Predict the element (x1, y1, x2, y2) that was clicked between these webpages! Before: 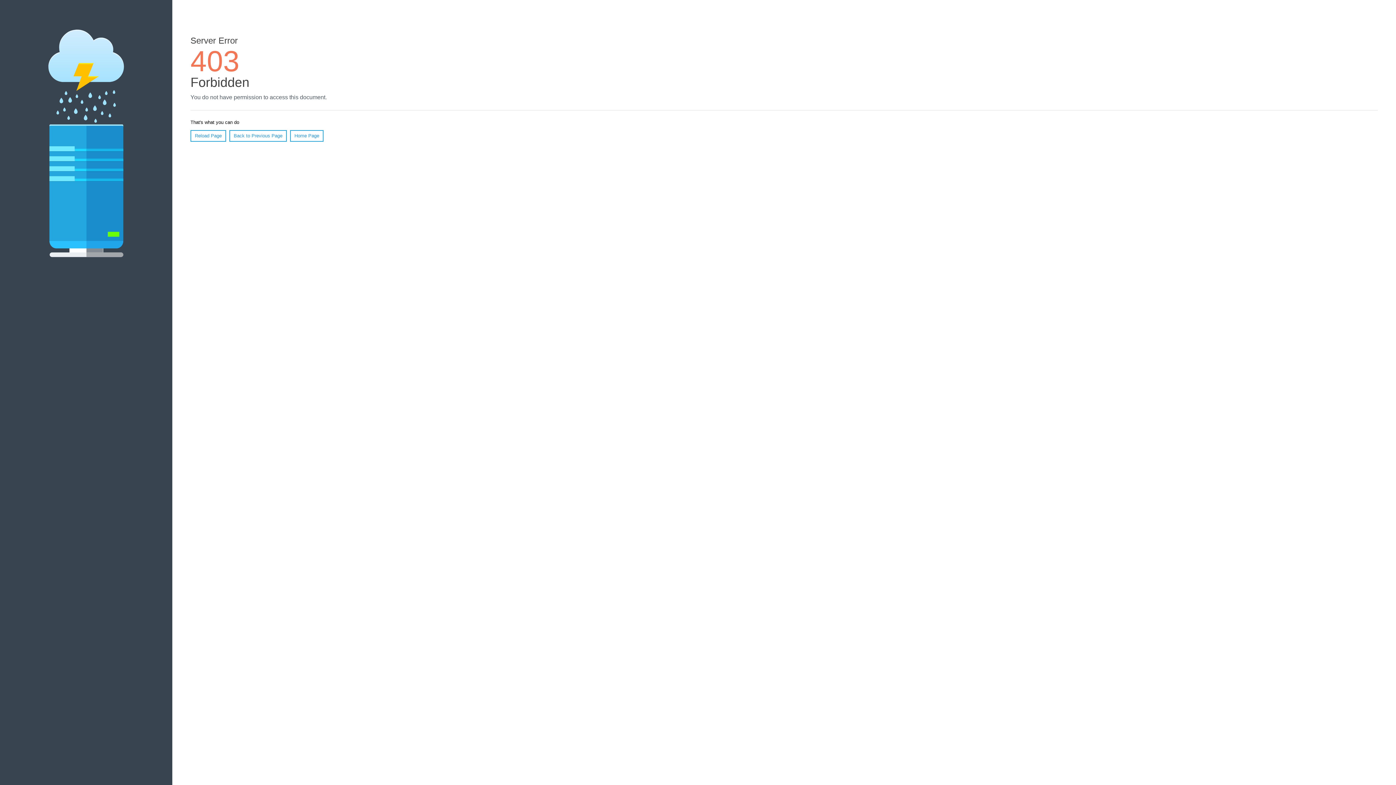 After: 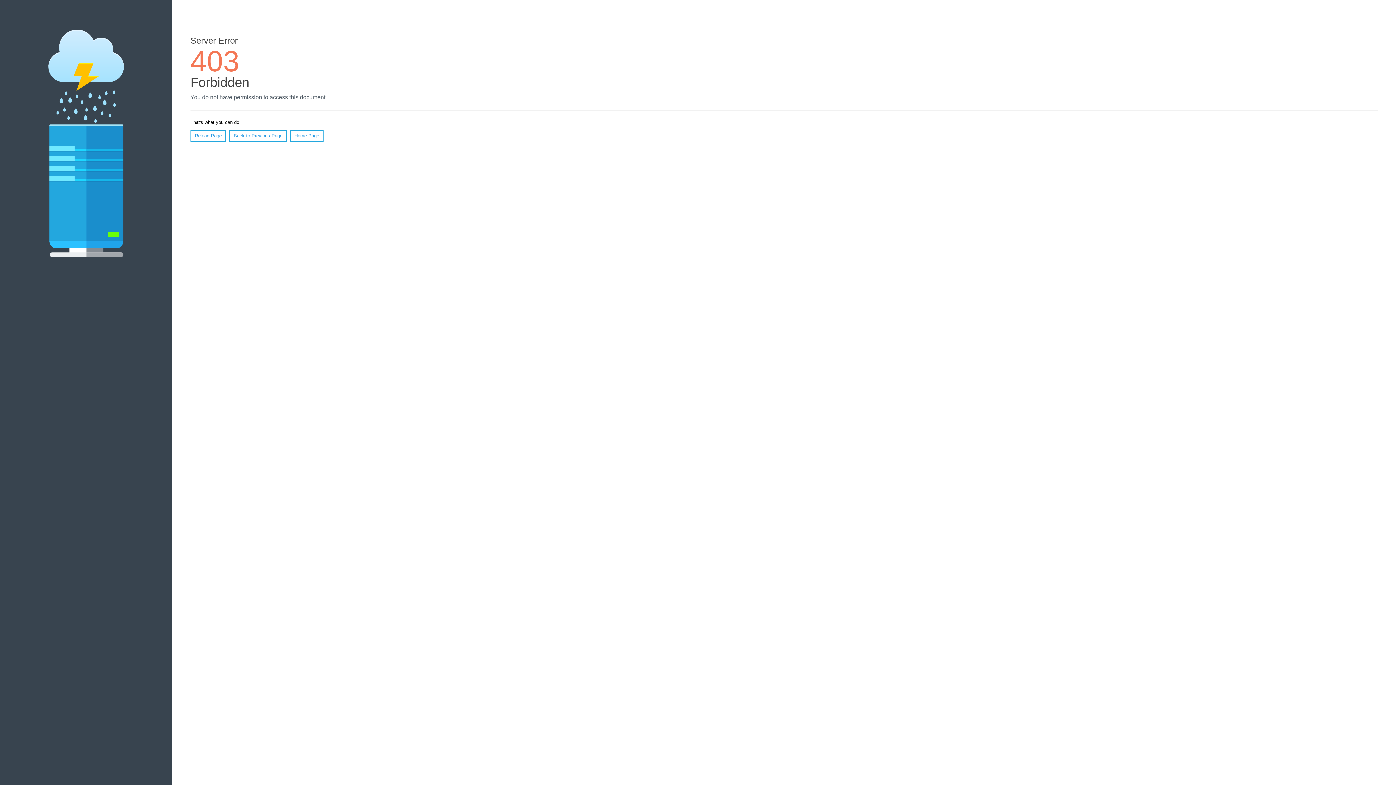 Action: bbox: (290, 130, 323, 141) label: Home Page